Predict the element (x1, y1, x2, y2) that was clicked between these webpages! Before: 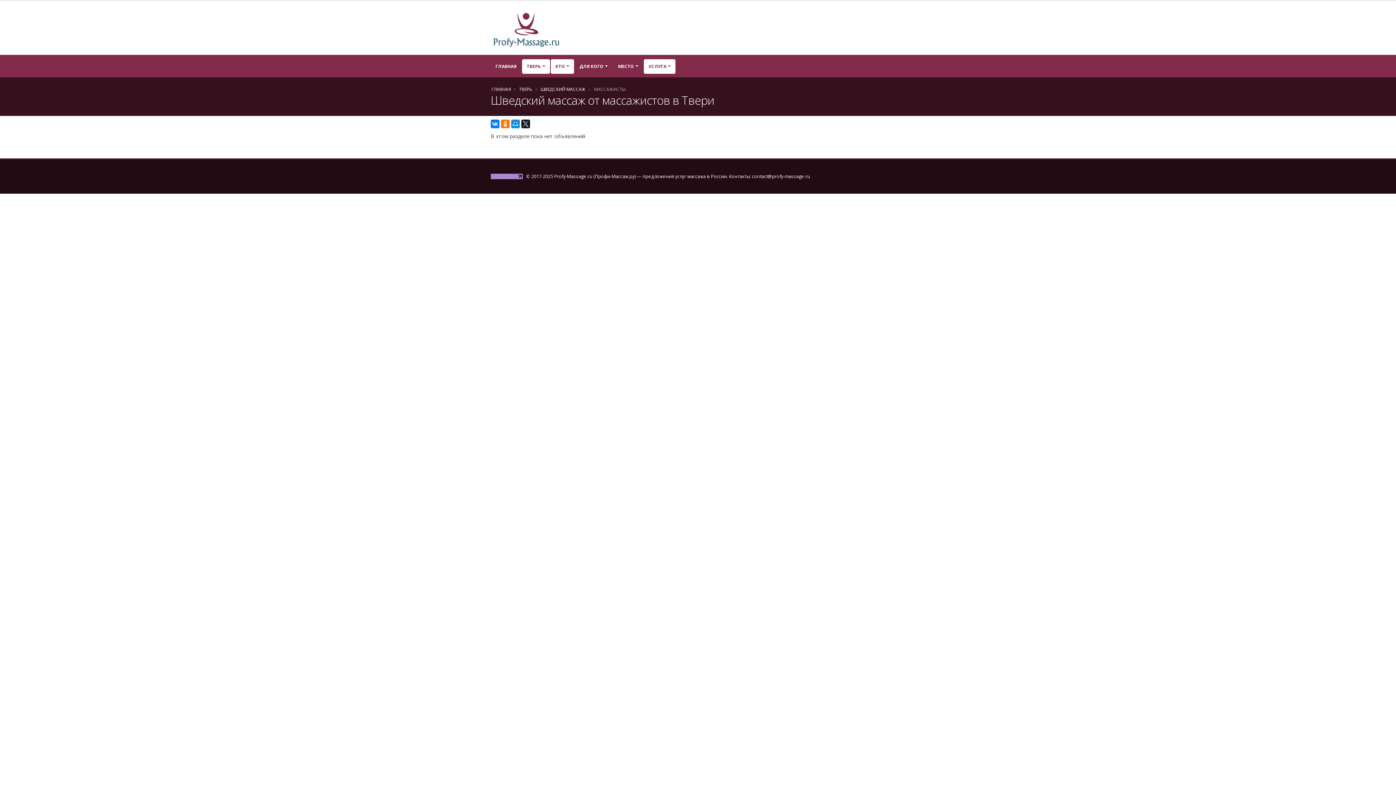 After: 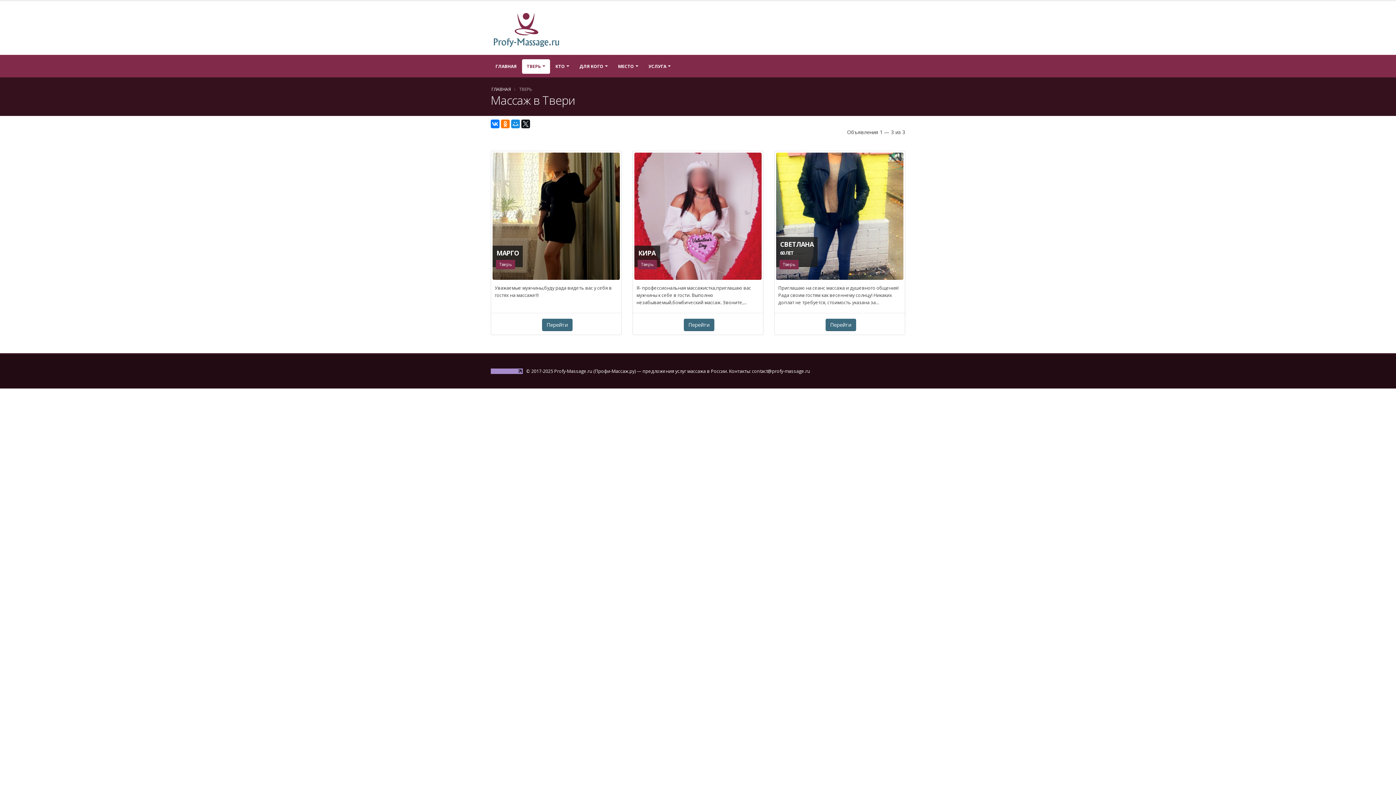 Action: label: ТВЕРЬ bbox: (519, 86, 532, 92)